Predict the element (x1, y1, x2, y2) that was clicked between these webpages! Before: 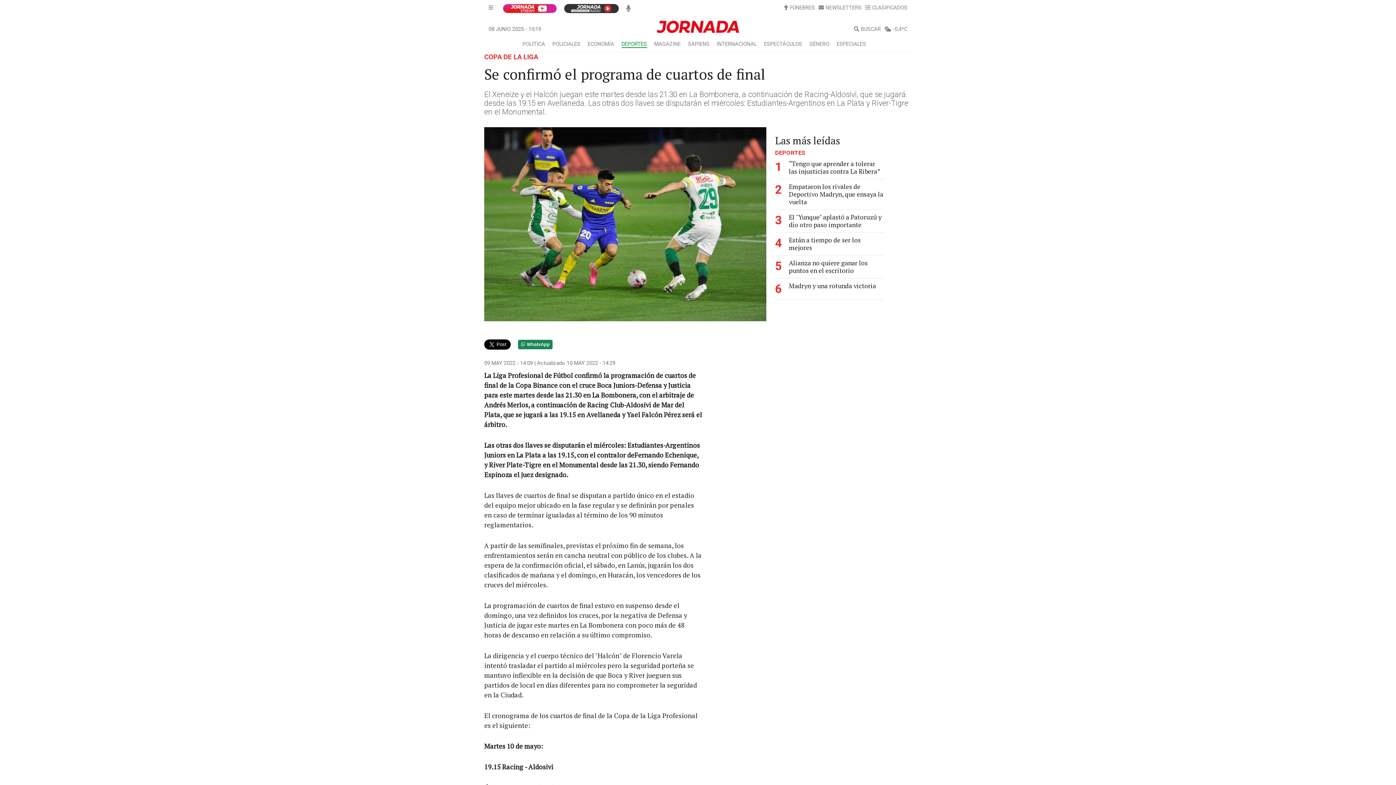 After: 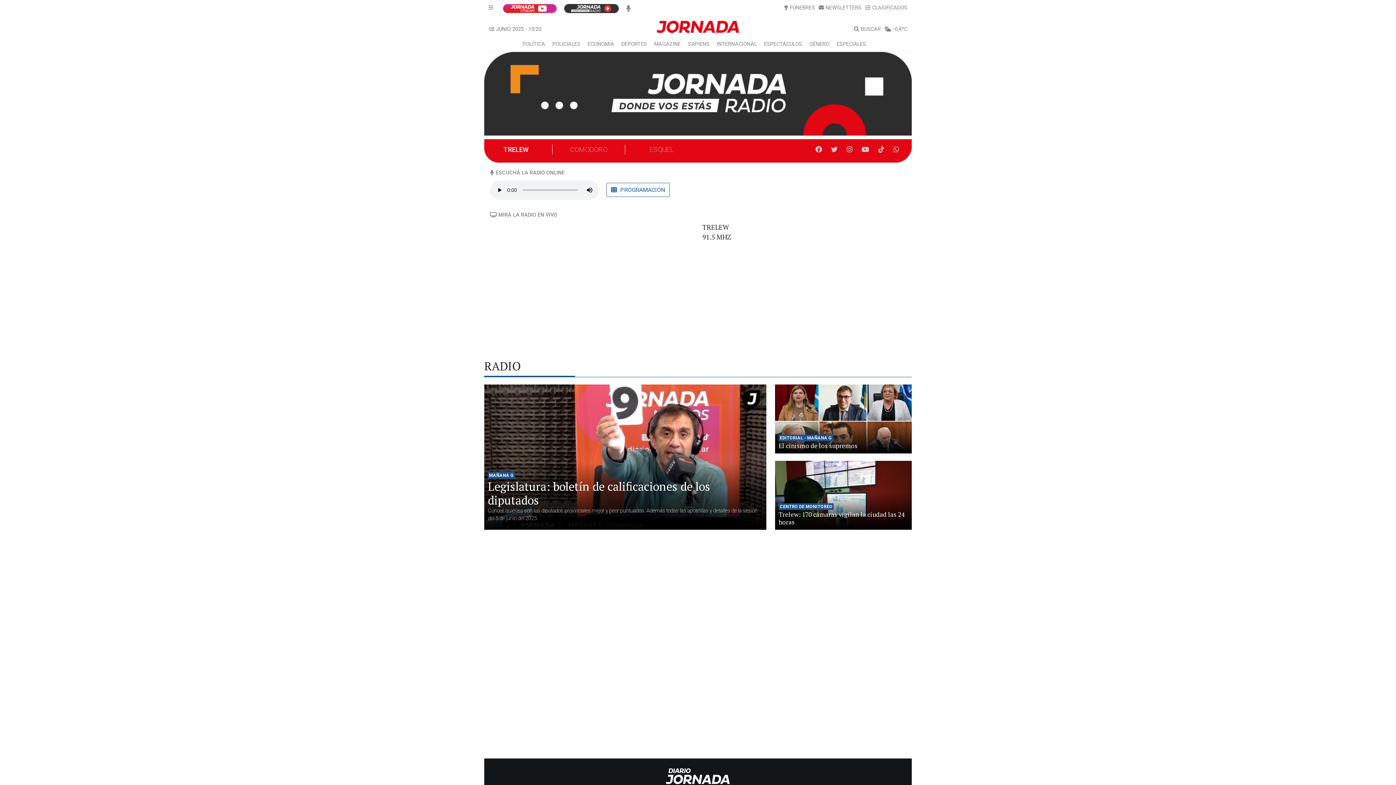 Action: bbox: (564, 5, 618, 11)